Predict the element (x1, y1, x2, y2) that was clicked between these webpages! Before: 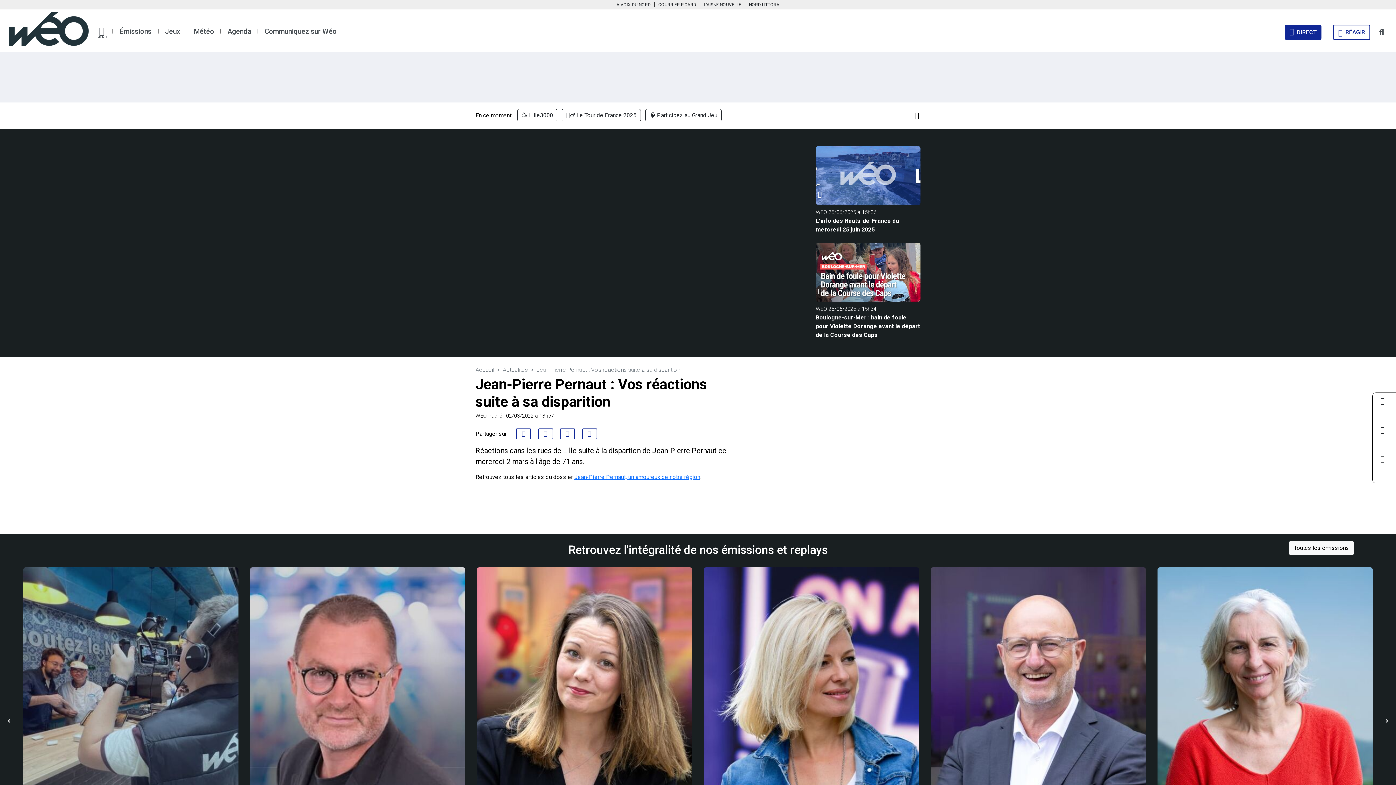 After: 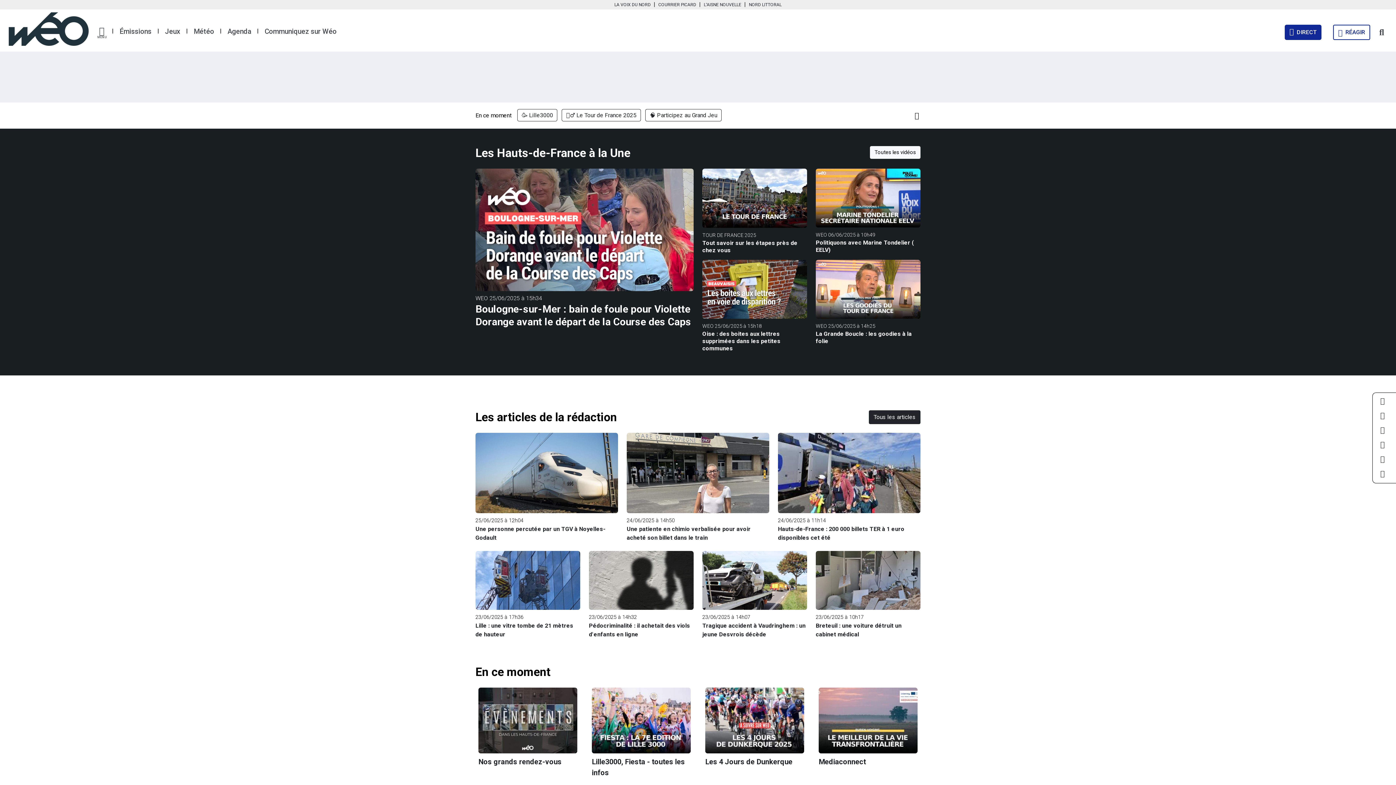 Action: bbox: (8, 12, 88, 45)